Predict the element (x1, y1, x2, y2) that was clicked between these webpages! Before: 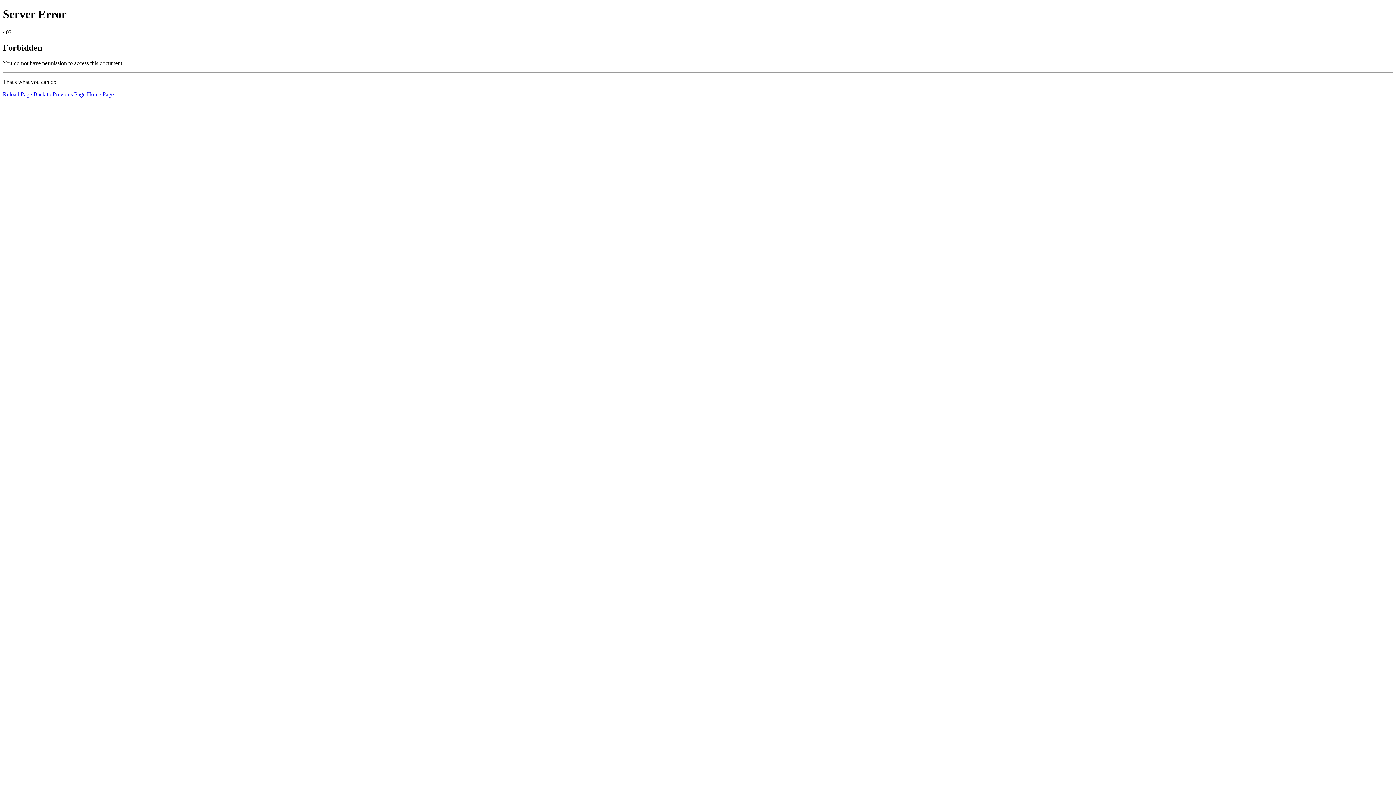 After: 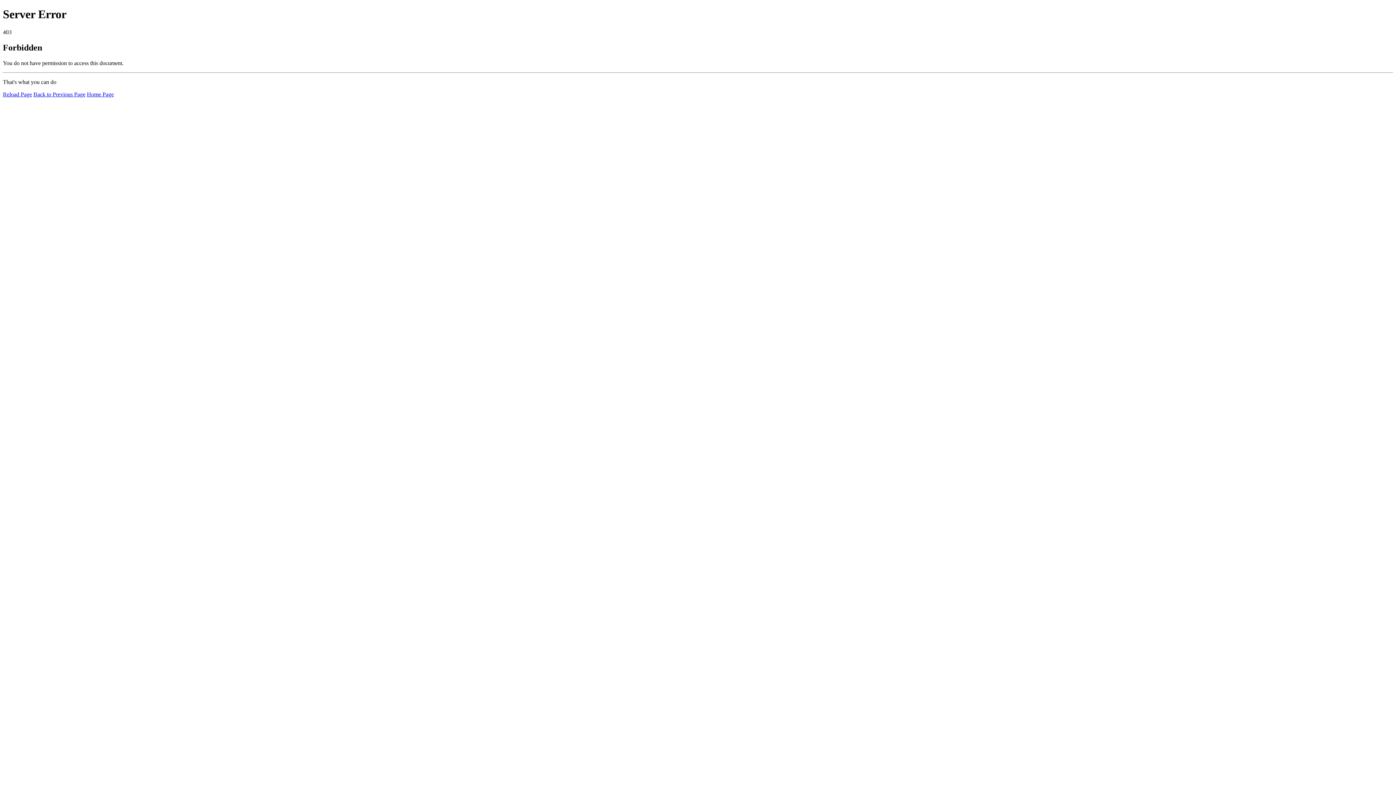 Action: label: Home Page bbox: (86, 91, 113, 97)